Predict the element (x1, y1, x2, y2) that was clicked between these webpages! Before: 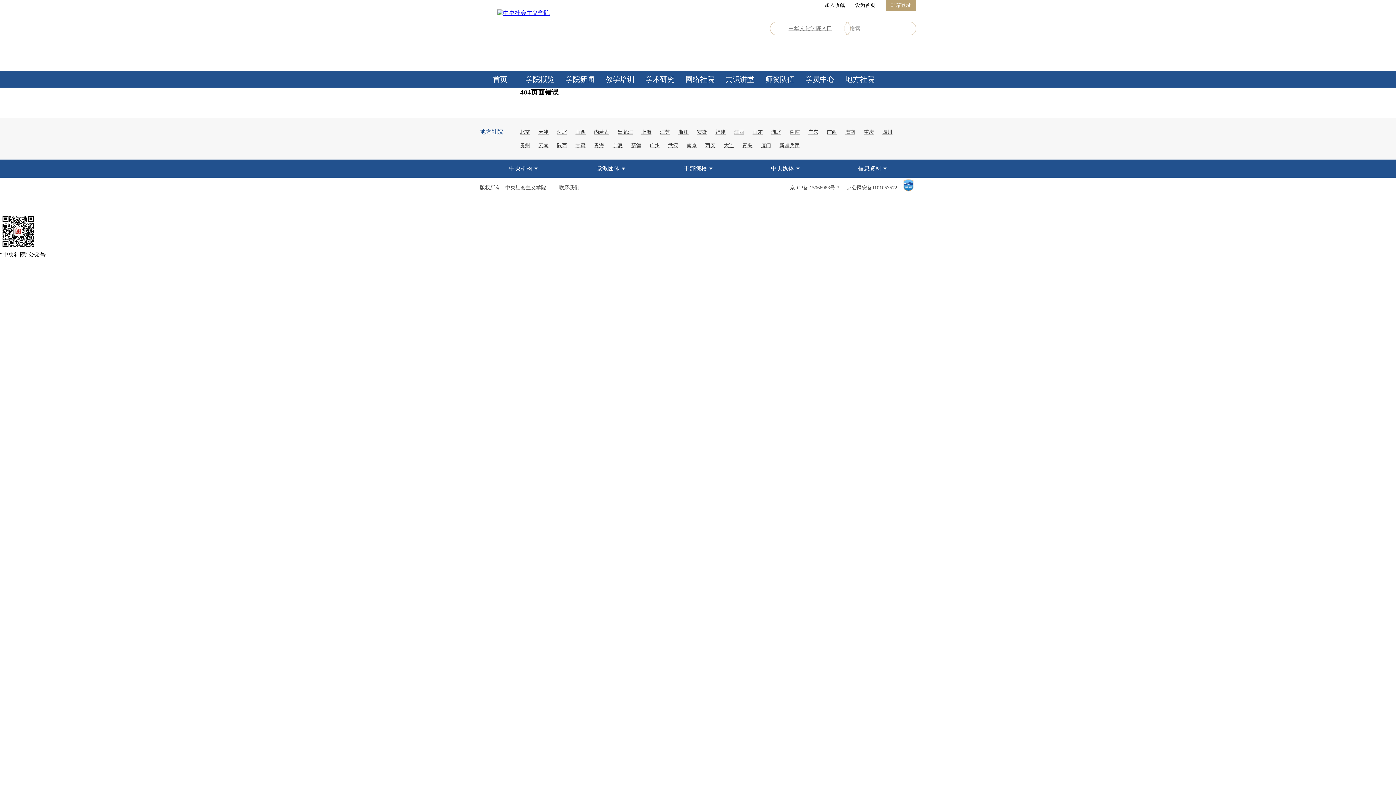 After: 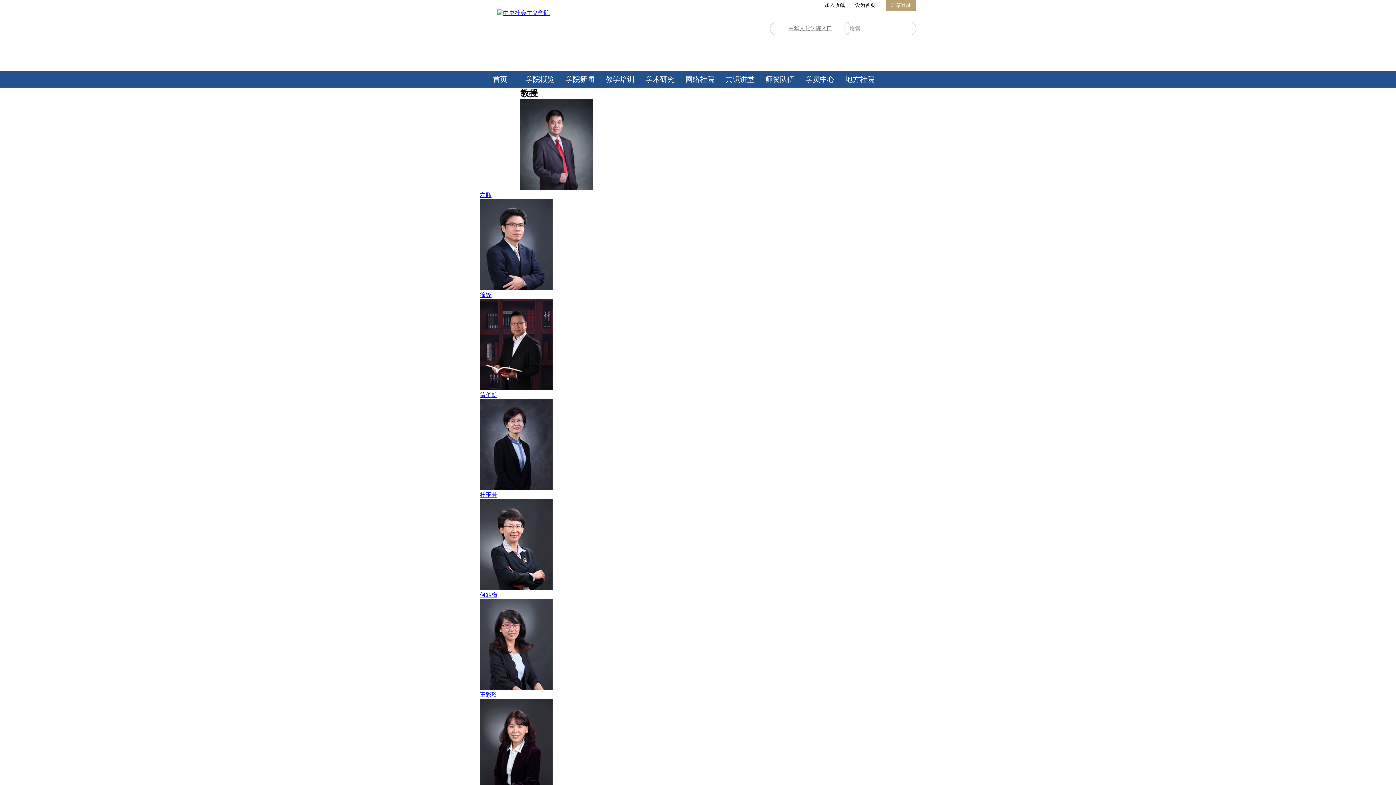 Action: label: 师资队伍 bbox: (765, 75, 794, 83)